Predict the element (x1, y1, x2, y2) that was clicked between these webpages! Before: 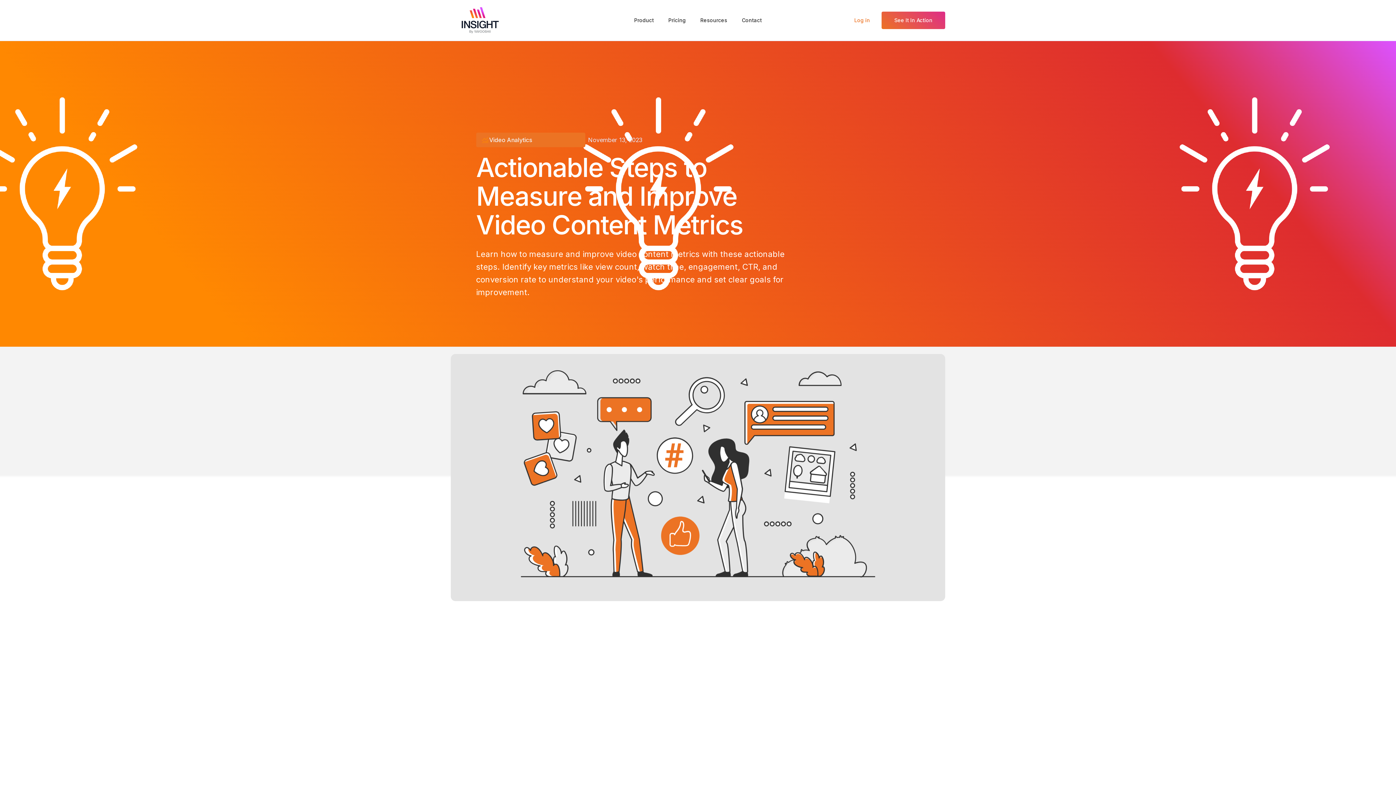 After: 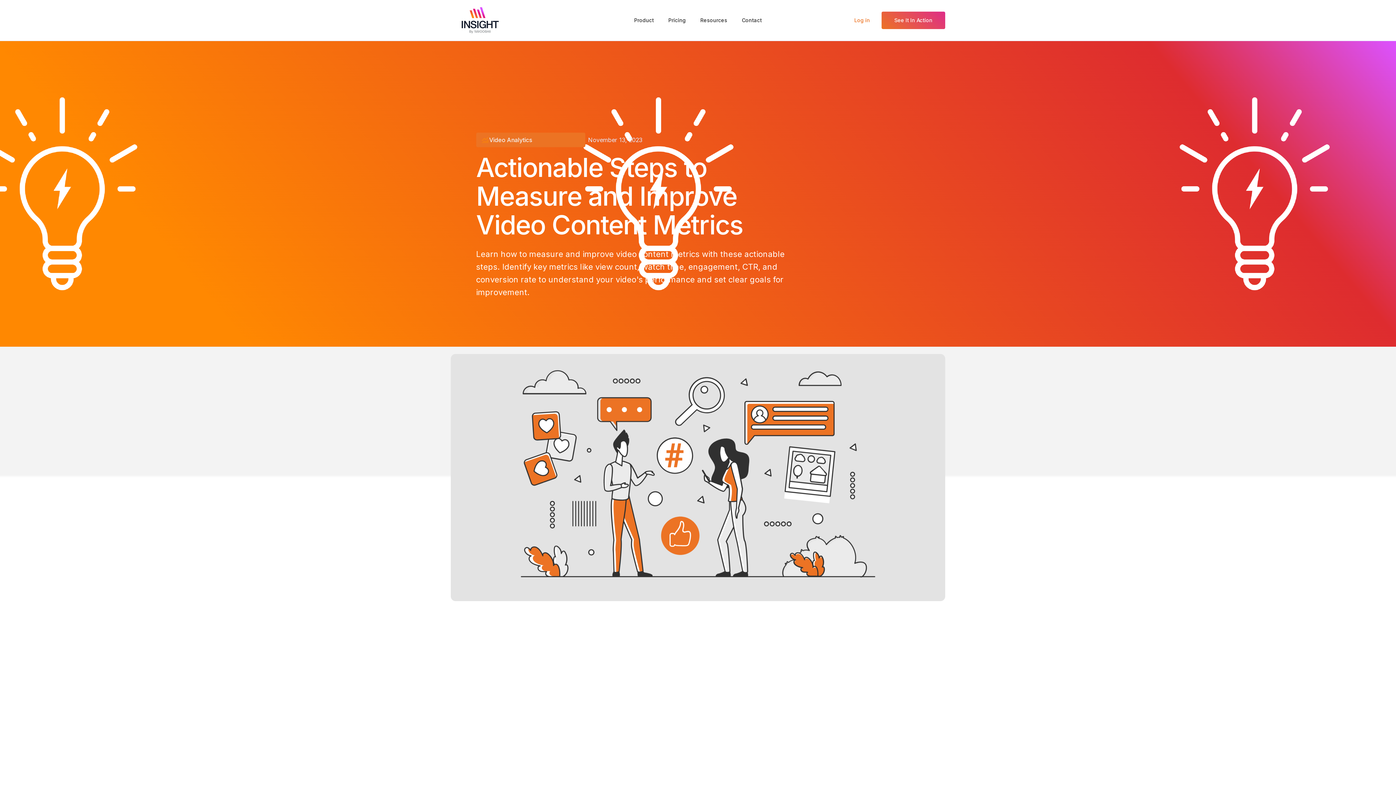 Action: bbox: (516, 645, 528, 656)